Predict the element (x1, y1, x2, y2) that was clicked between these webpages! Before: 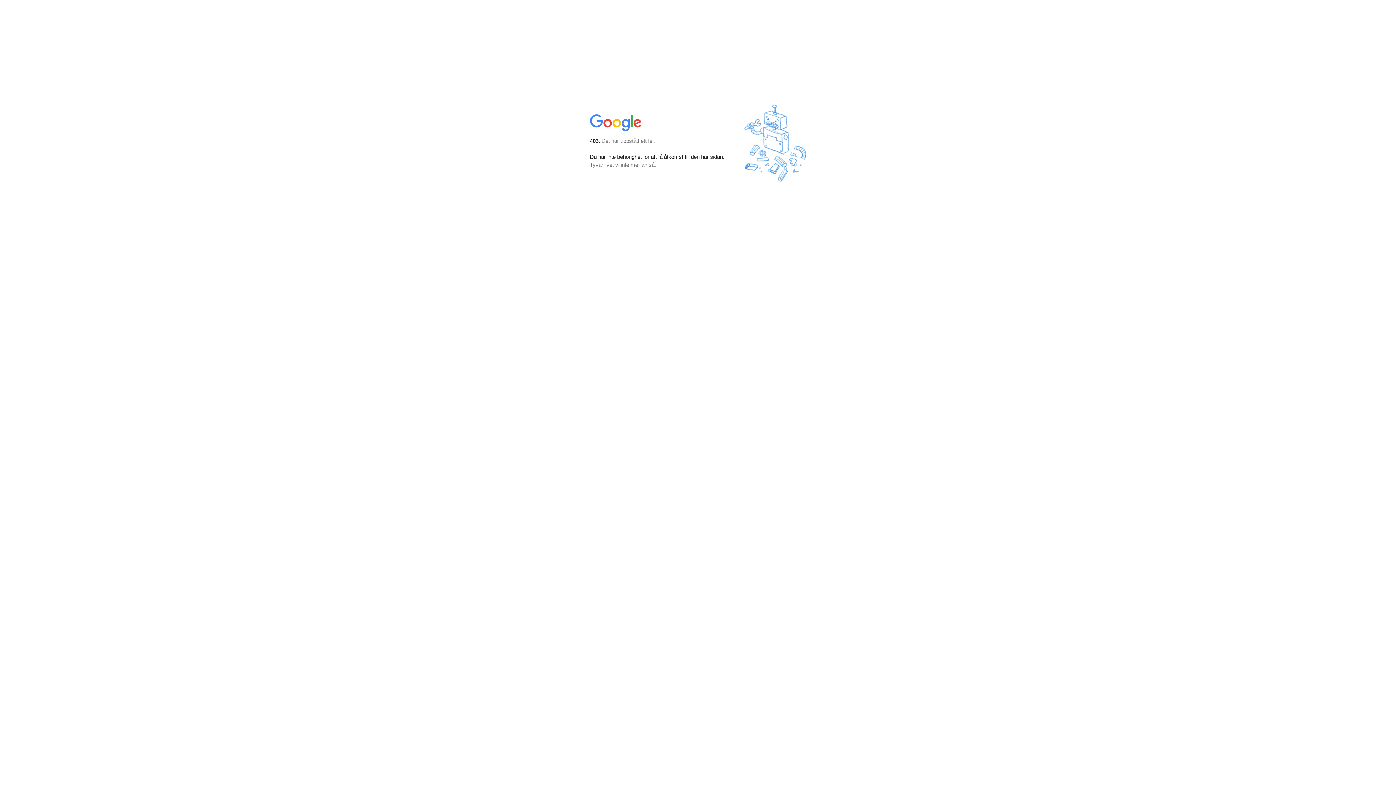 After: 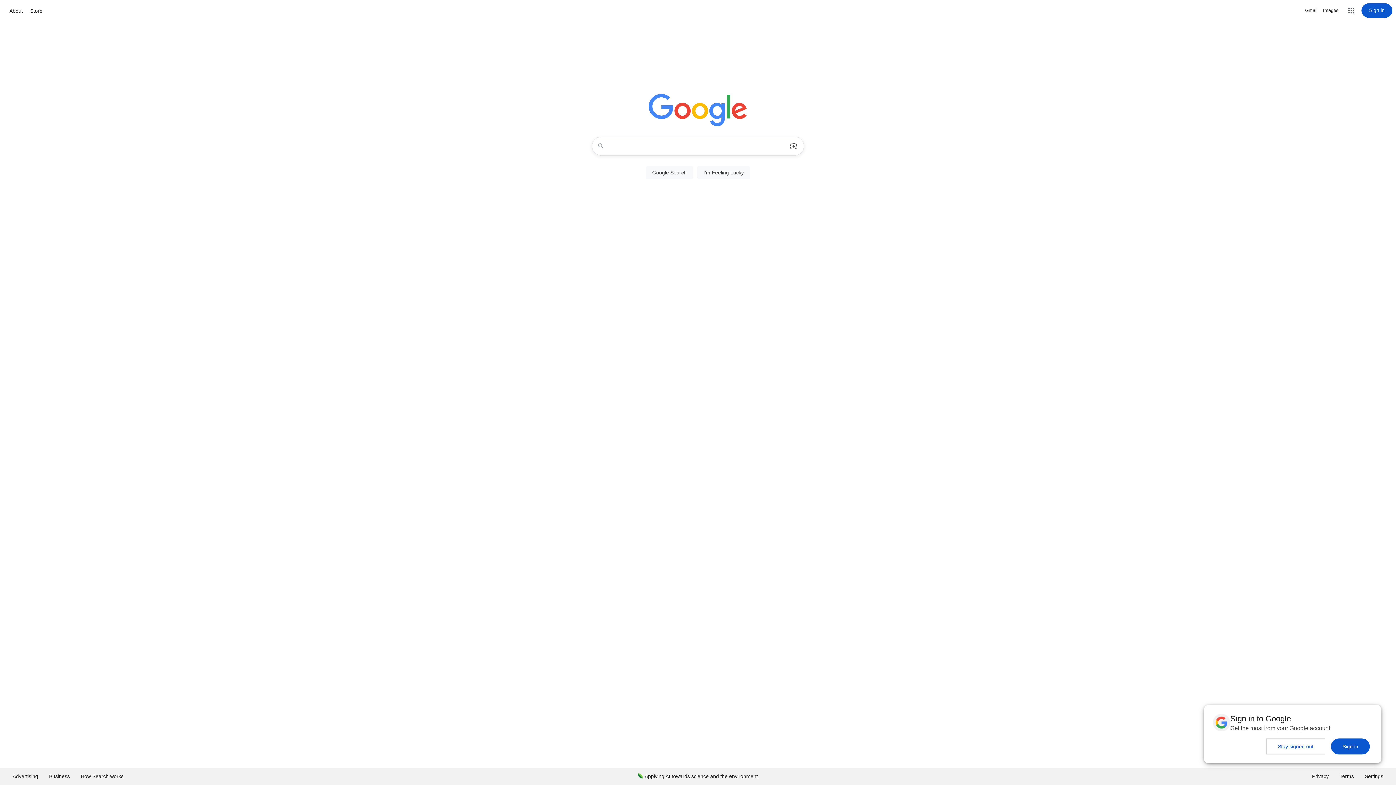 Action: bbox: (590, 127, 642, 134)